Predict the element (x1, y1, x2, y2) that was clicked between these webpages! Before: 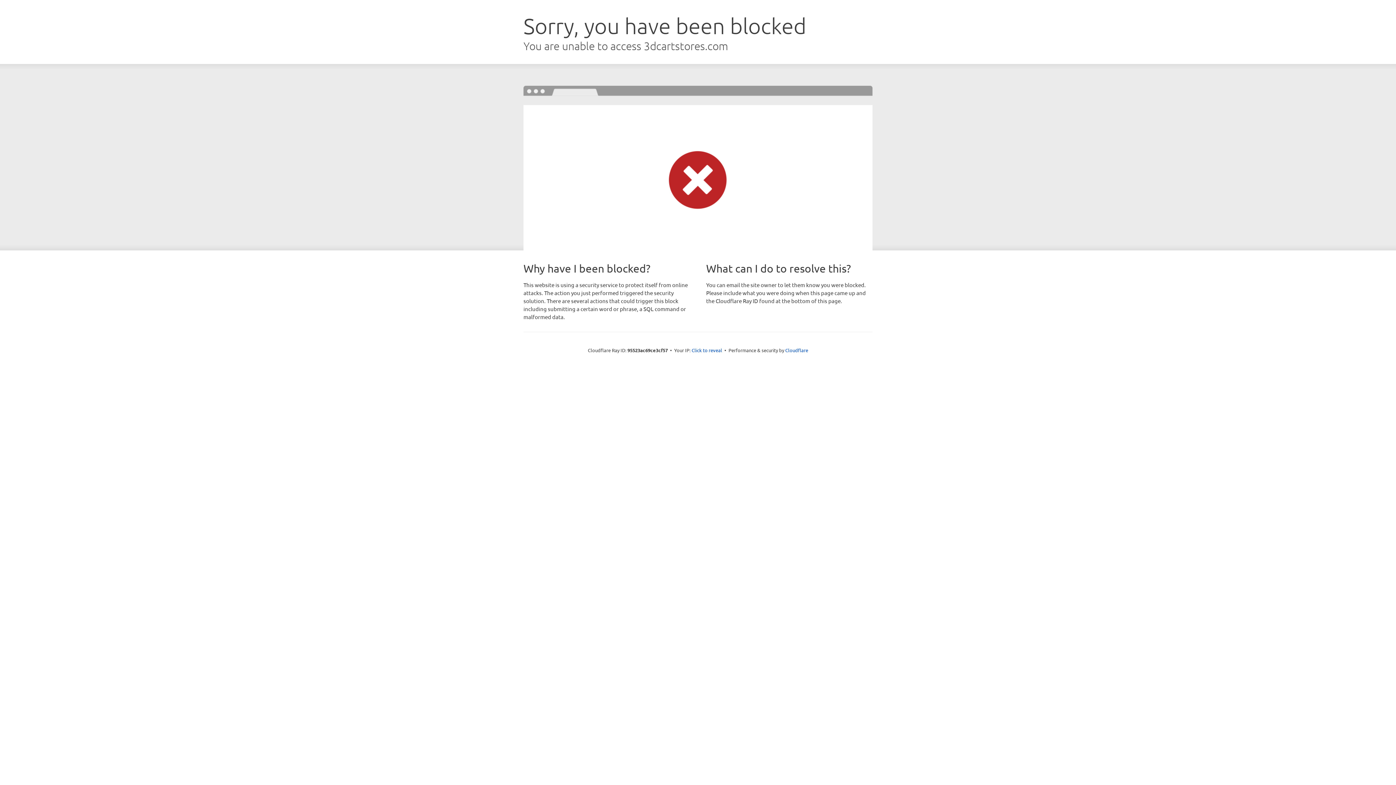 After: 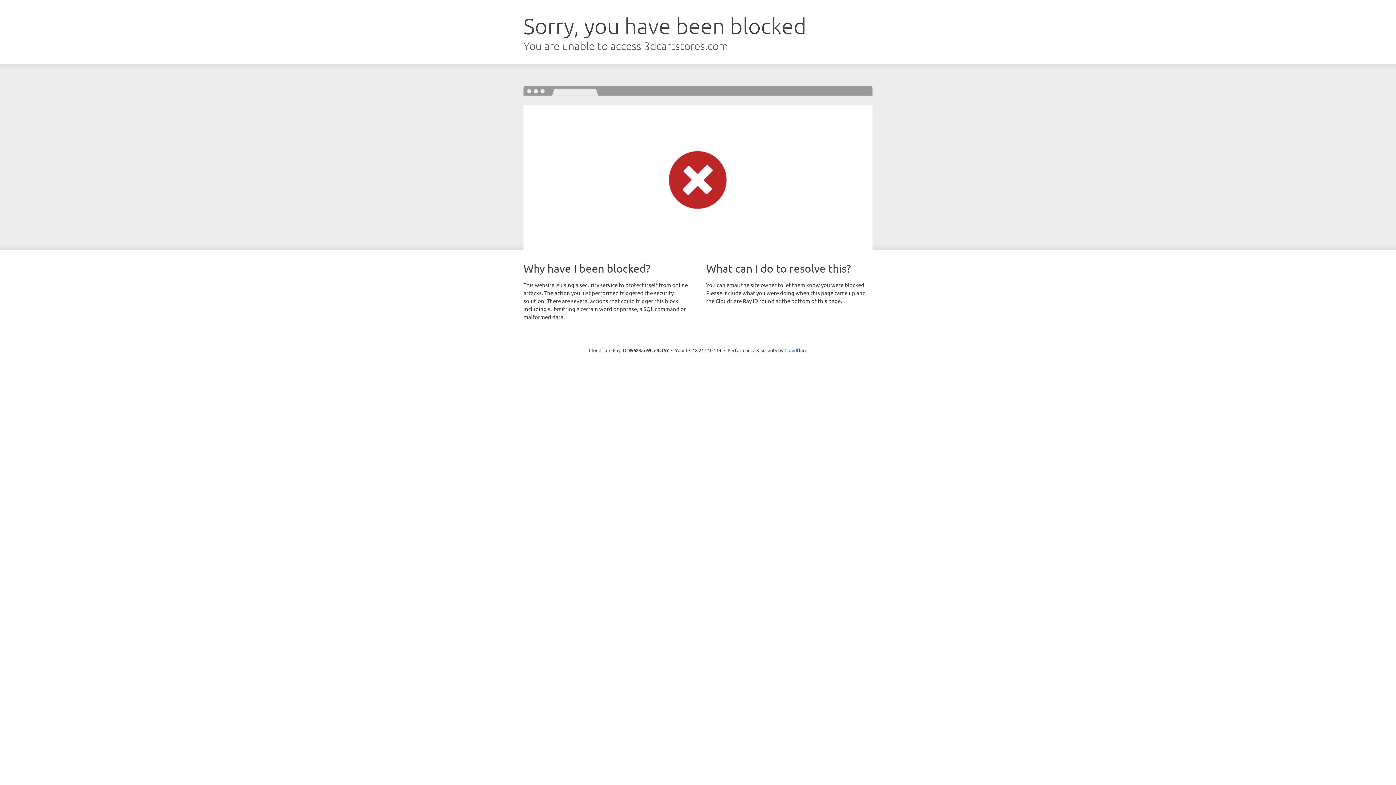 Action: label: Click to reveal bbox: (691, 346, 722, 353)